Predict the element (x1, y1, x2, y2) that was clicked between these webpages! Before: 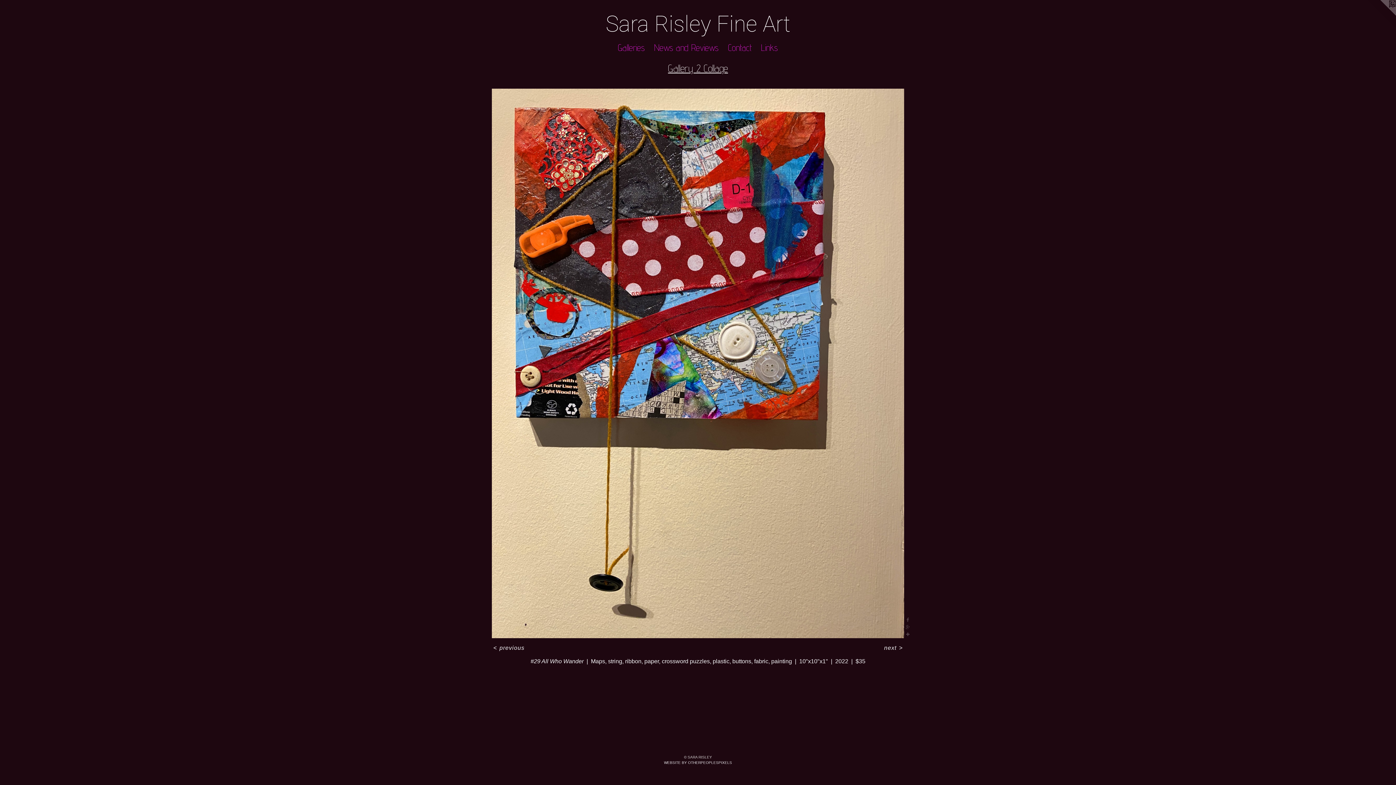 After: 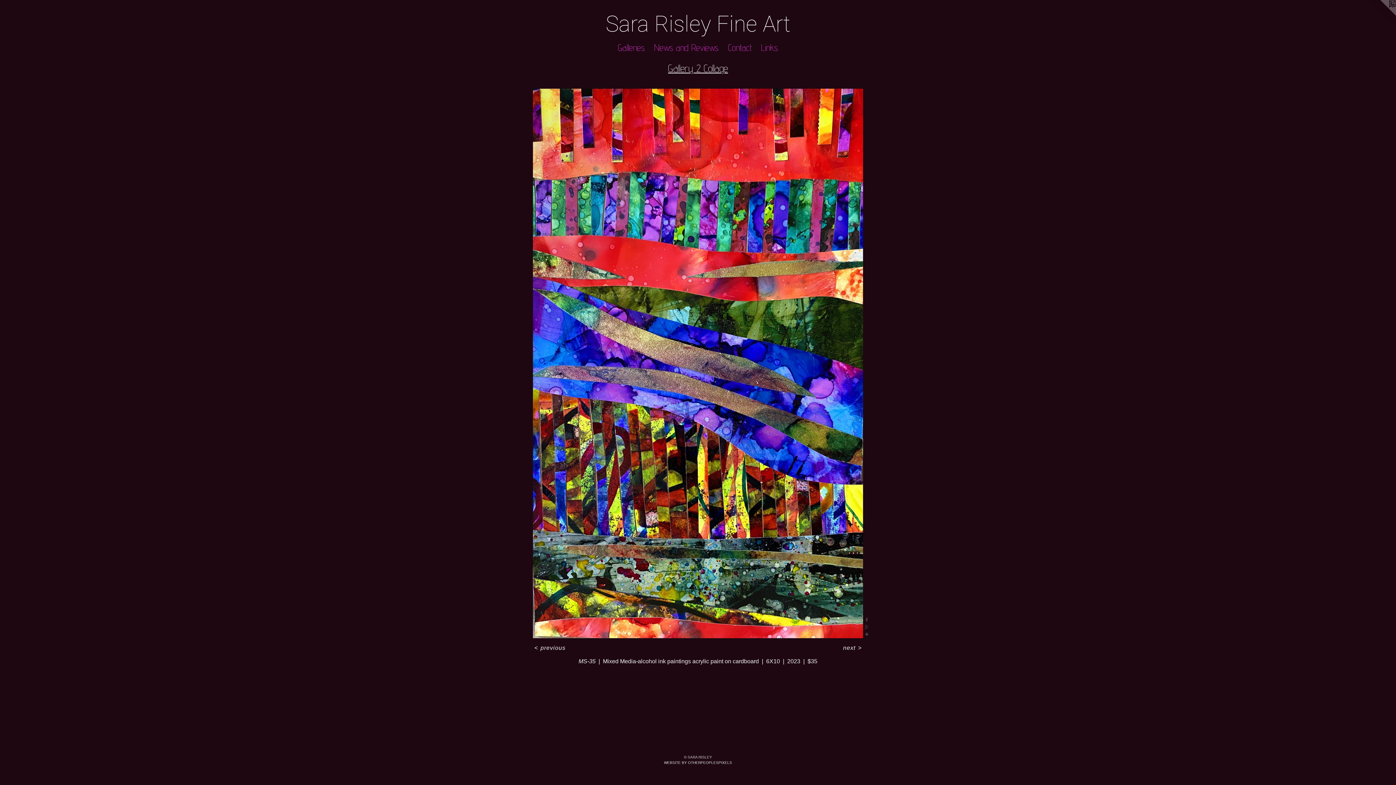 Action: label: < previous bbox: (492, 644, 526, 651)